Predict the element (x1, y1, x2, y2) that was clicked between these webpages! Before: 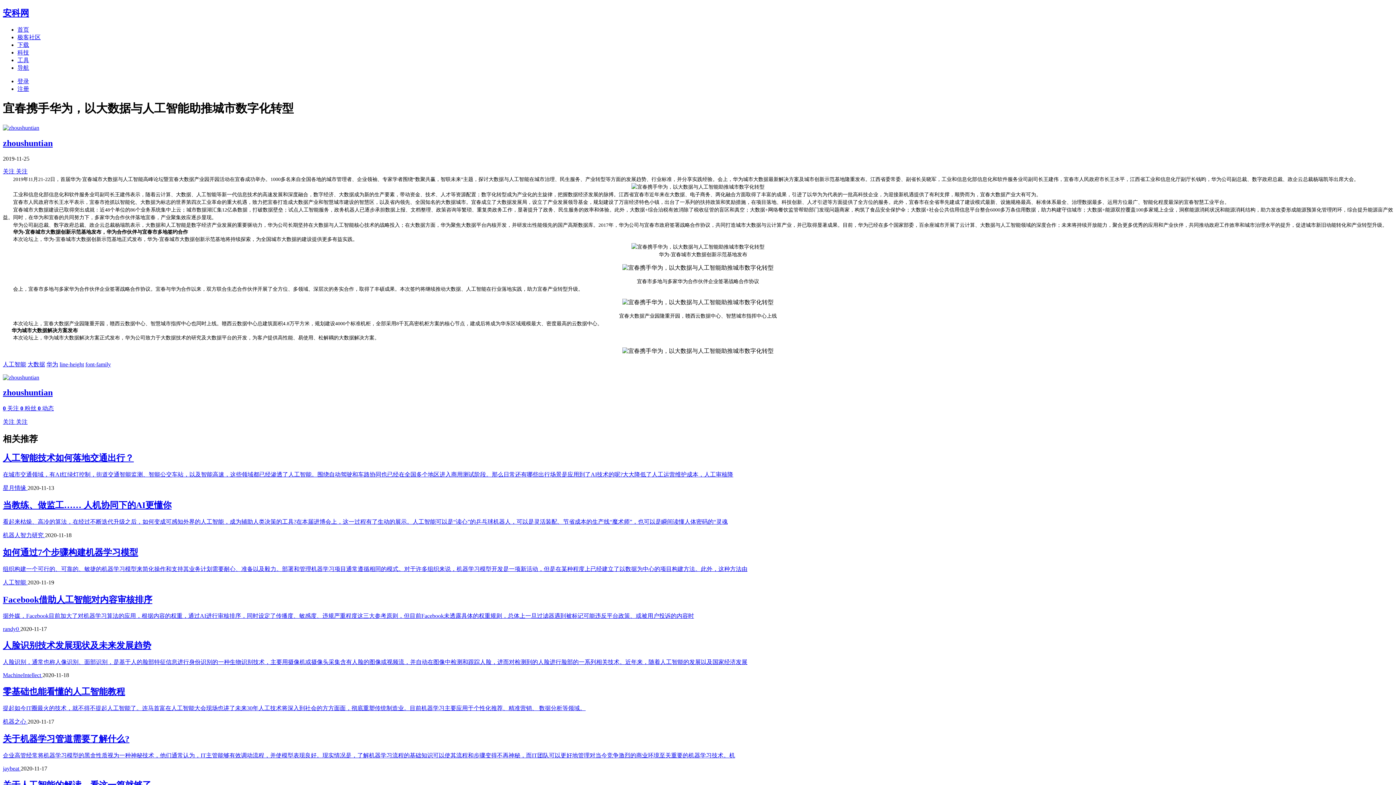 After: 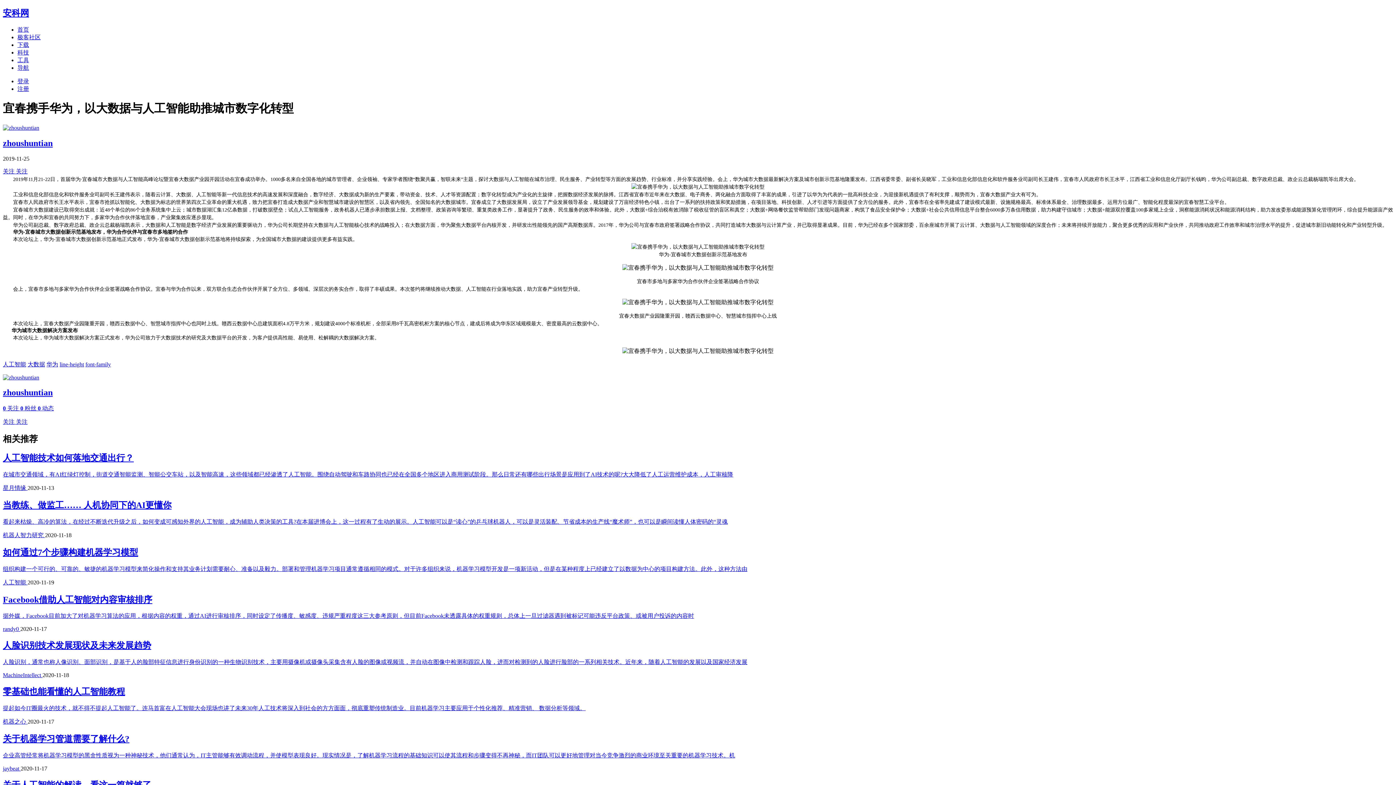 Action: label: 关注 bbox: (16, 168, 27, 174)